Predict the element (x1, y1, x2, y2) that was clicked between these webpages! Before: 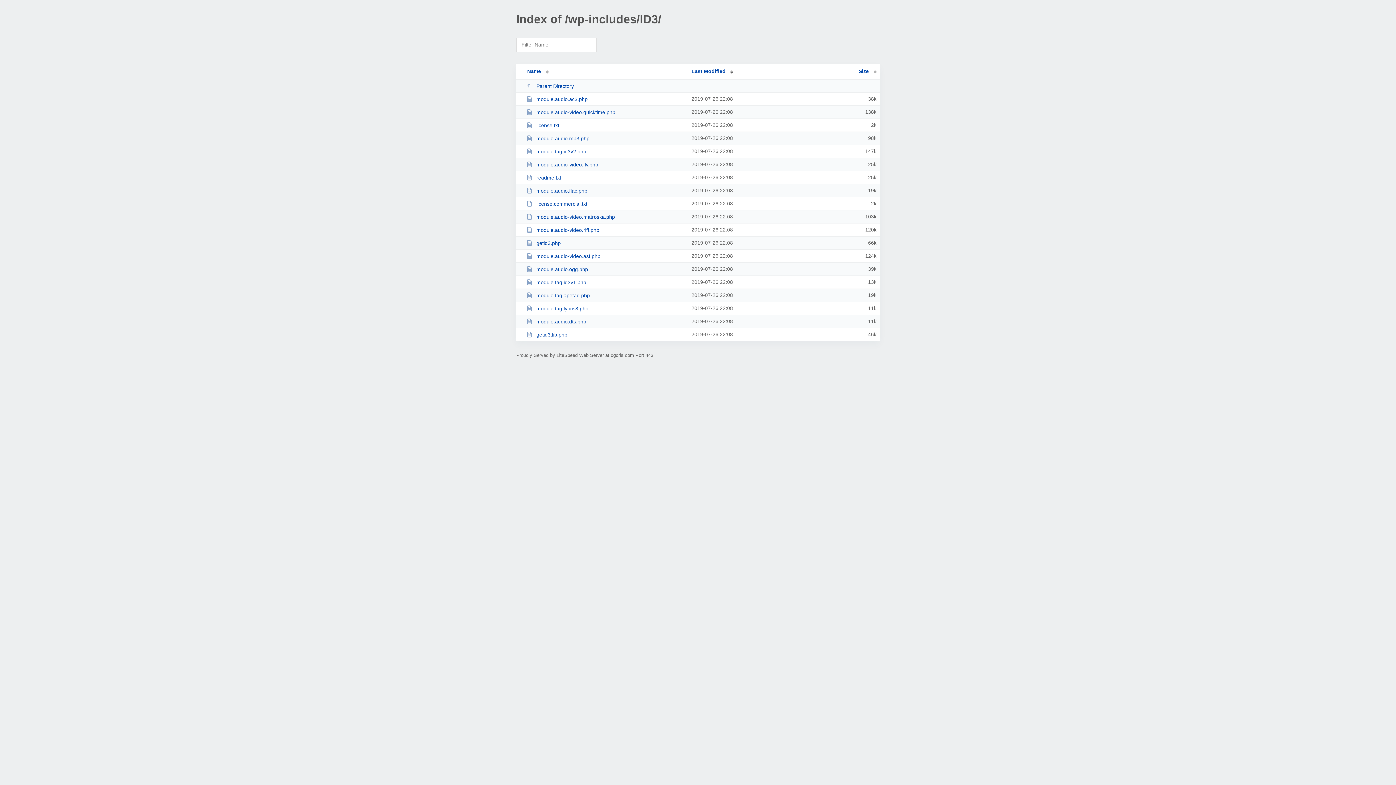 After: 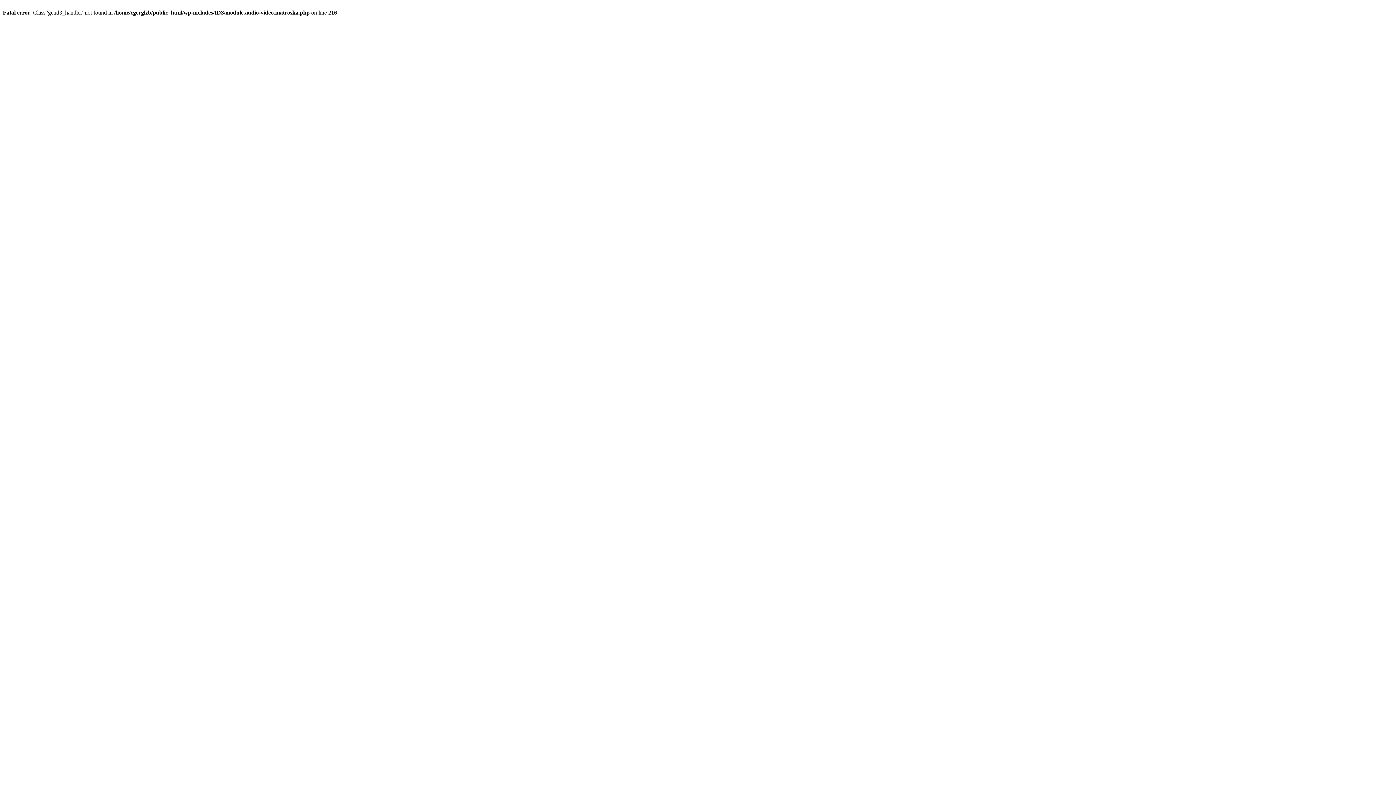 Action: bbox: (526, 213, 685, 219) label: module.audio-video.matroska.php